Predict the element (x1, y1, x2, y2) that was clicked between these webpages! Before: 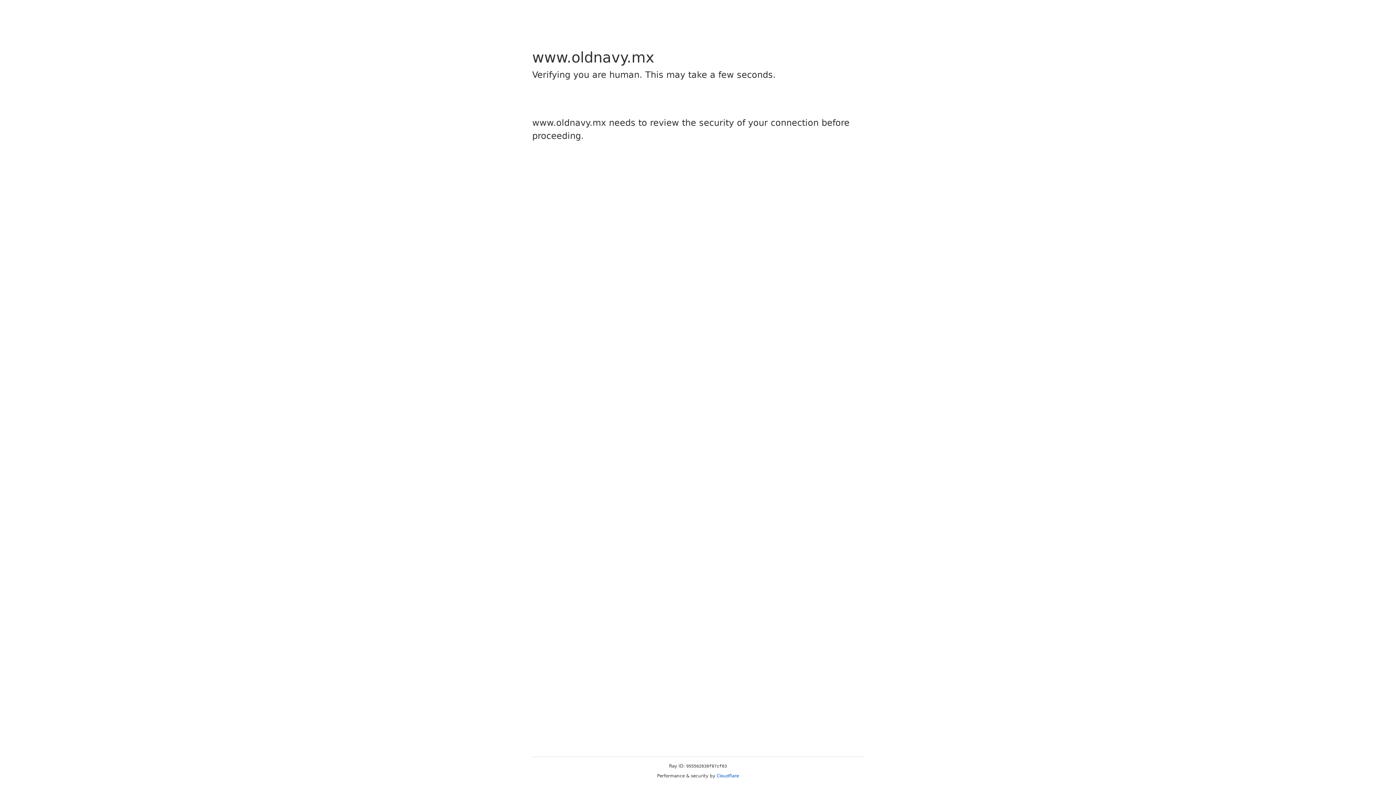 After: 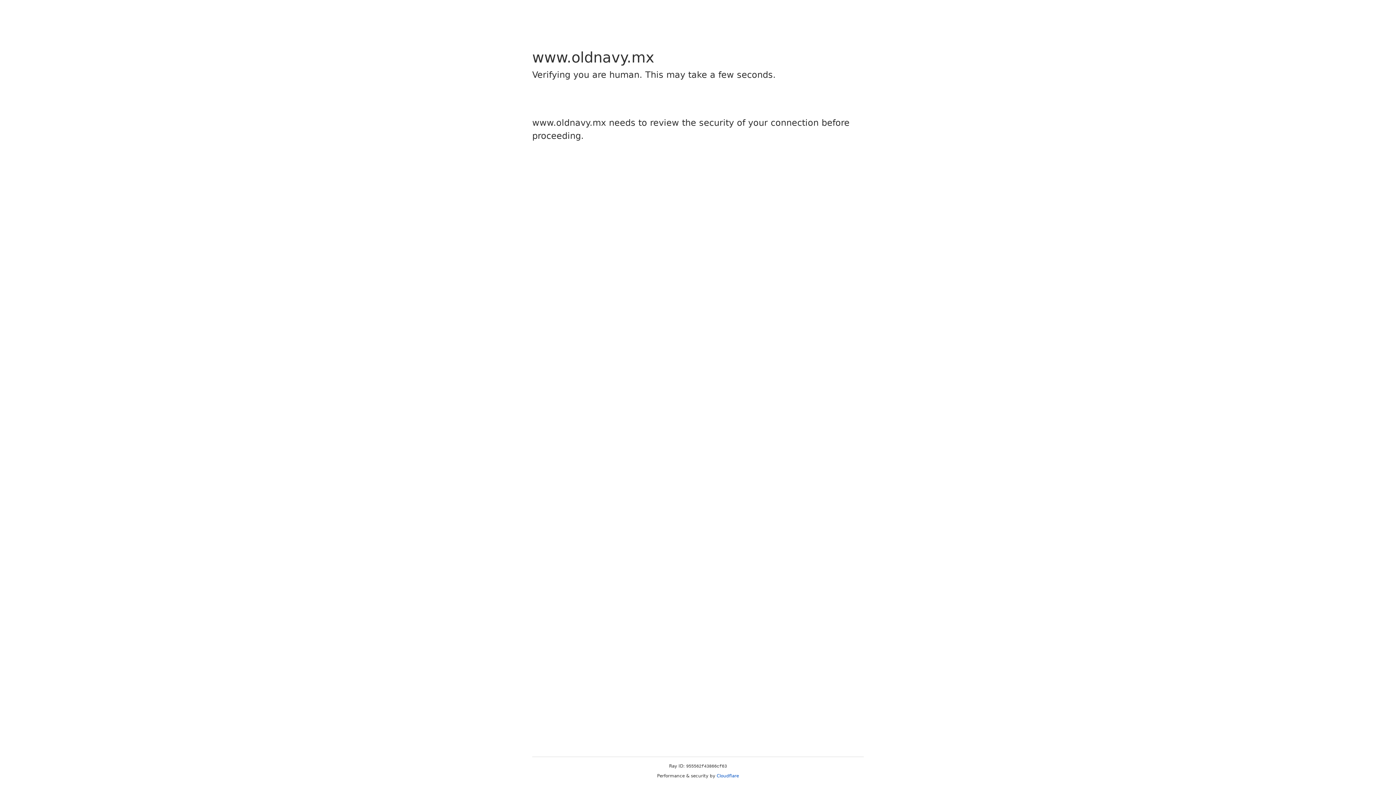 Action: bbox: (716, 773, 739, 778) label: Cloudflare